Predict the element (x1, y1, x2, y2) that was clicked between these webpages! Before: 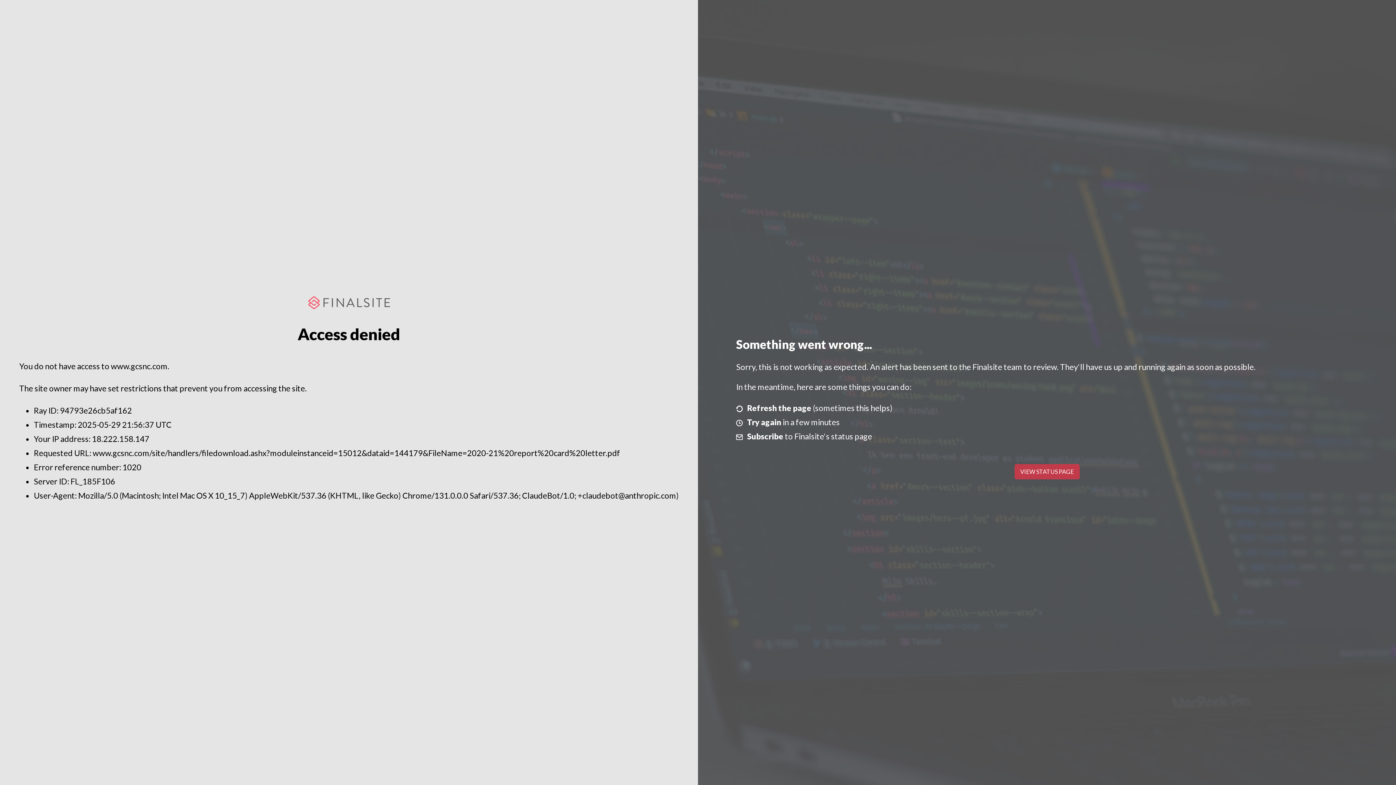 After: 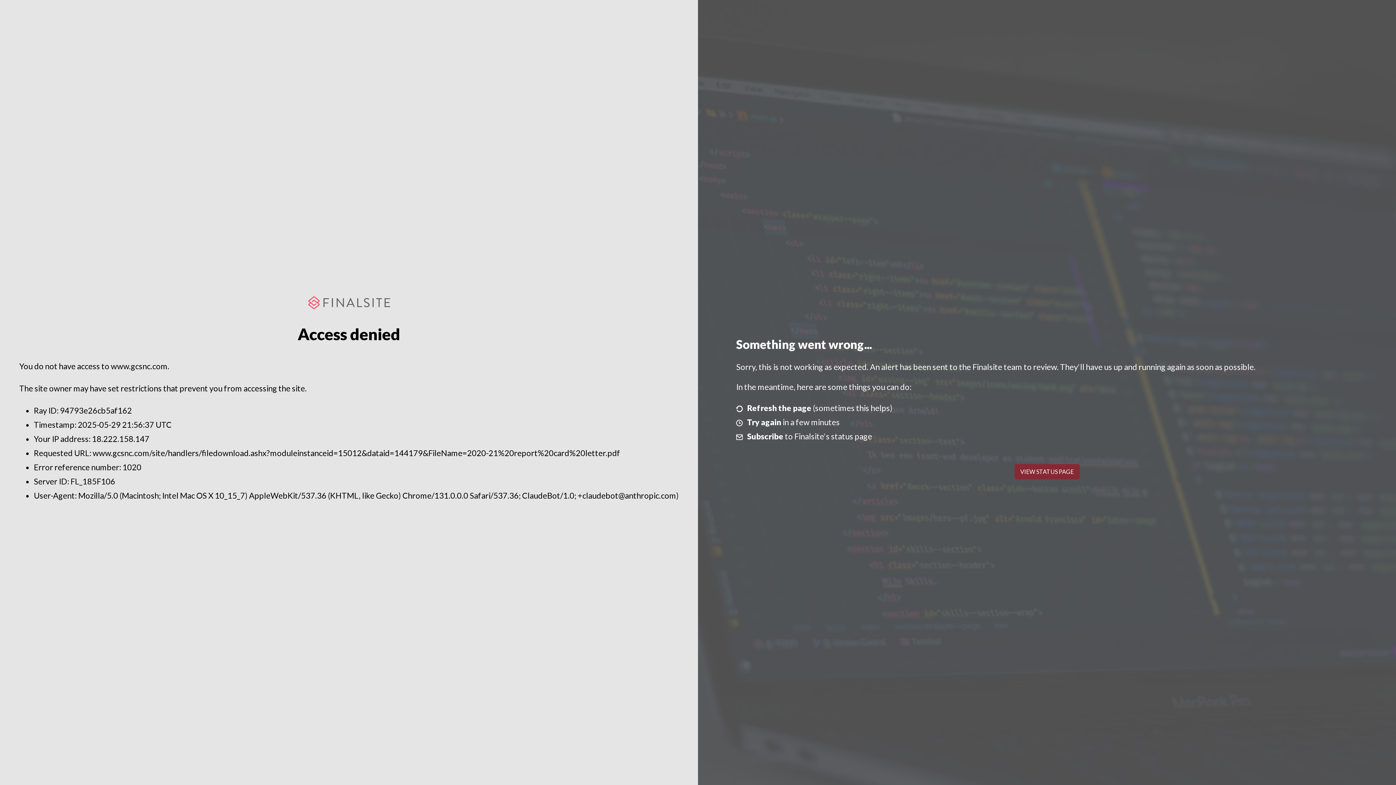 Action: label: VIEW STATUS PAGE bbox: (1014, 464, 1079, 479)